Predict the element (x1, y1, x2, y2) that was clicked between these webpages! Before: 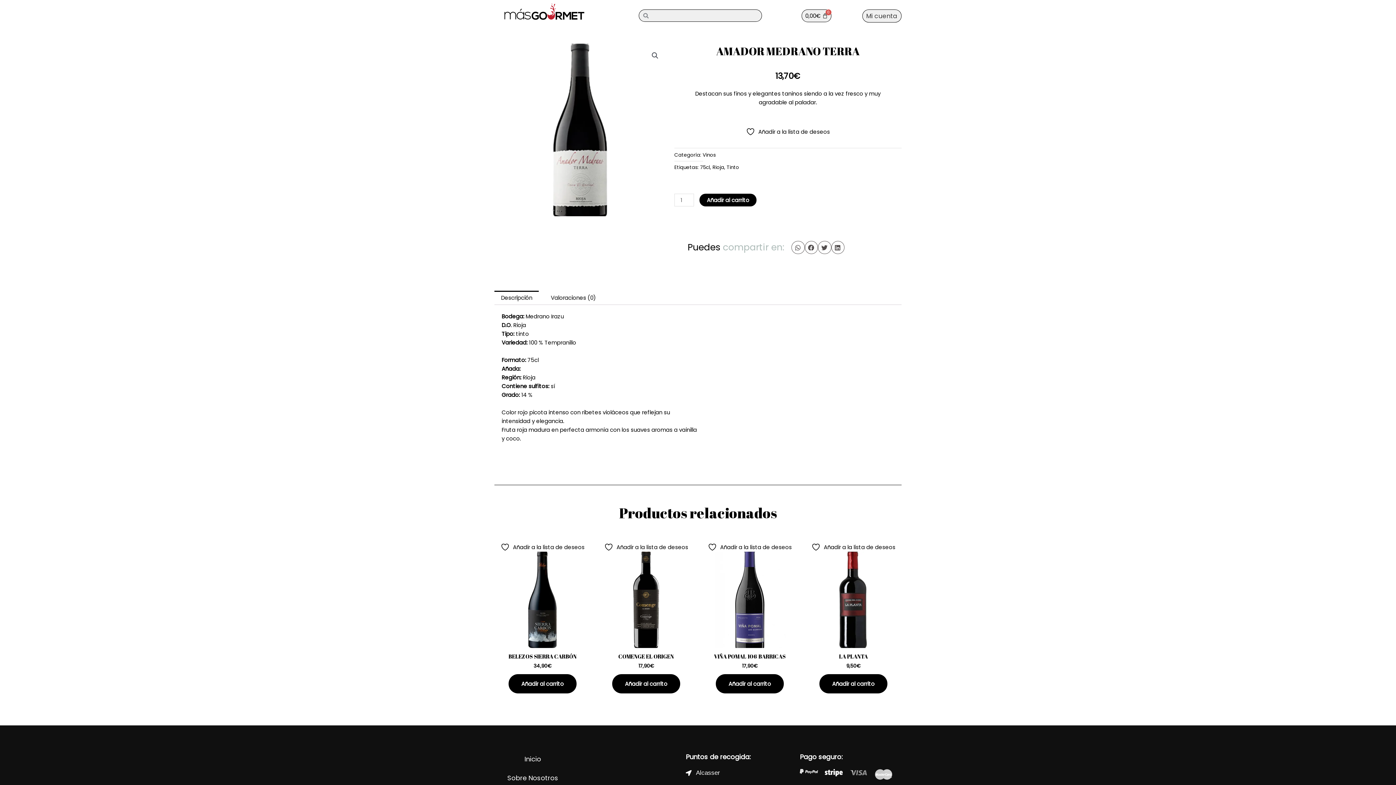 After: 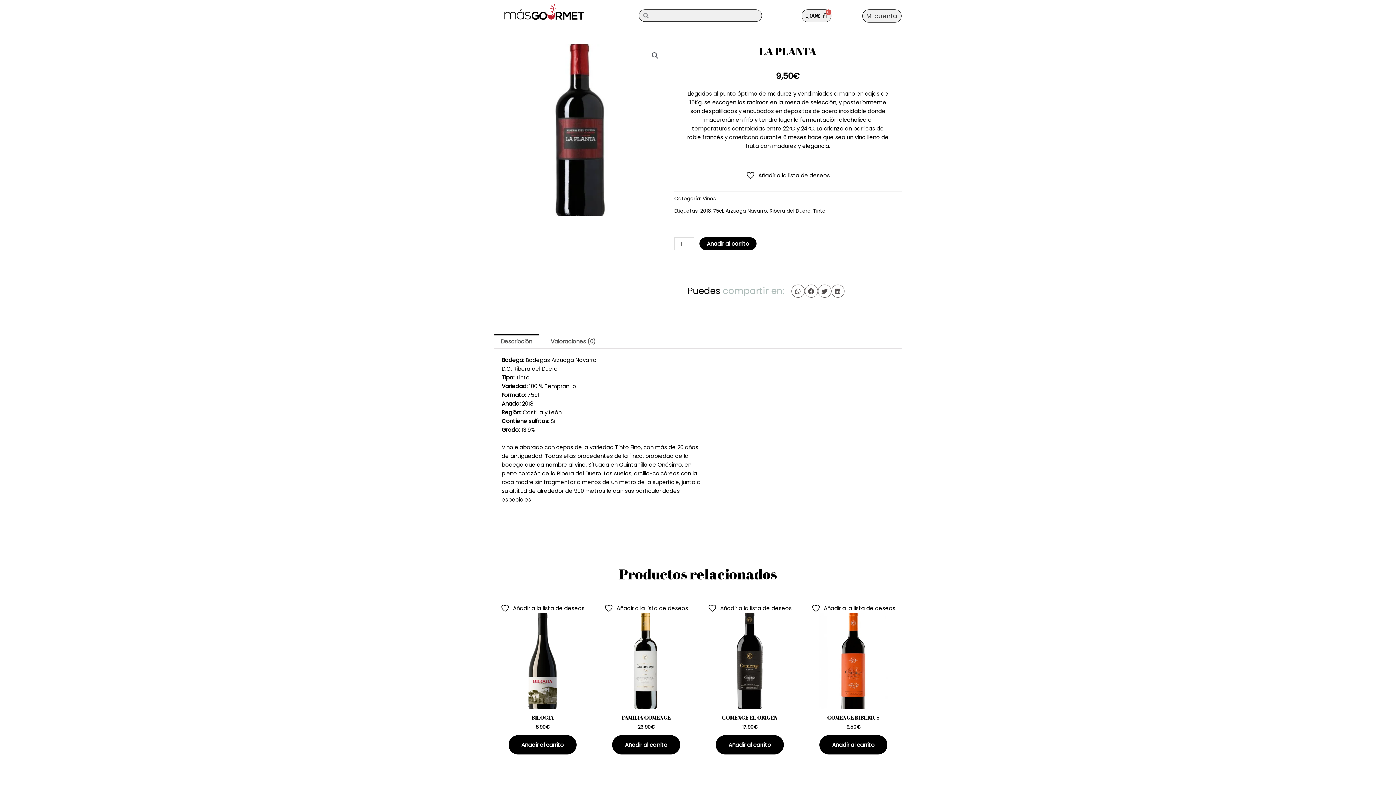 Action: bbox: (805, 653, 901, 663) label: LA PLANTA